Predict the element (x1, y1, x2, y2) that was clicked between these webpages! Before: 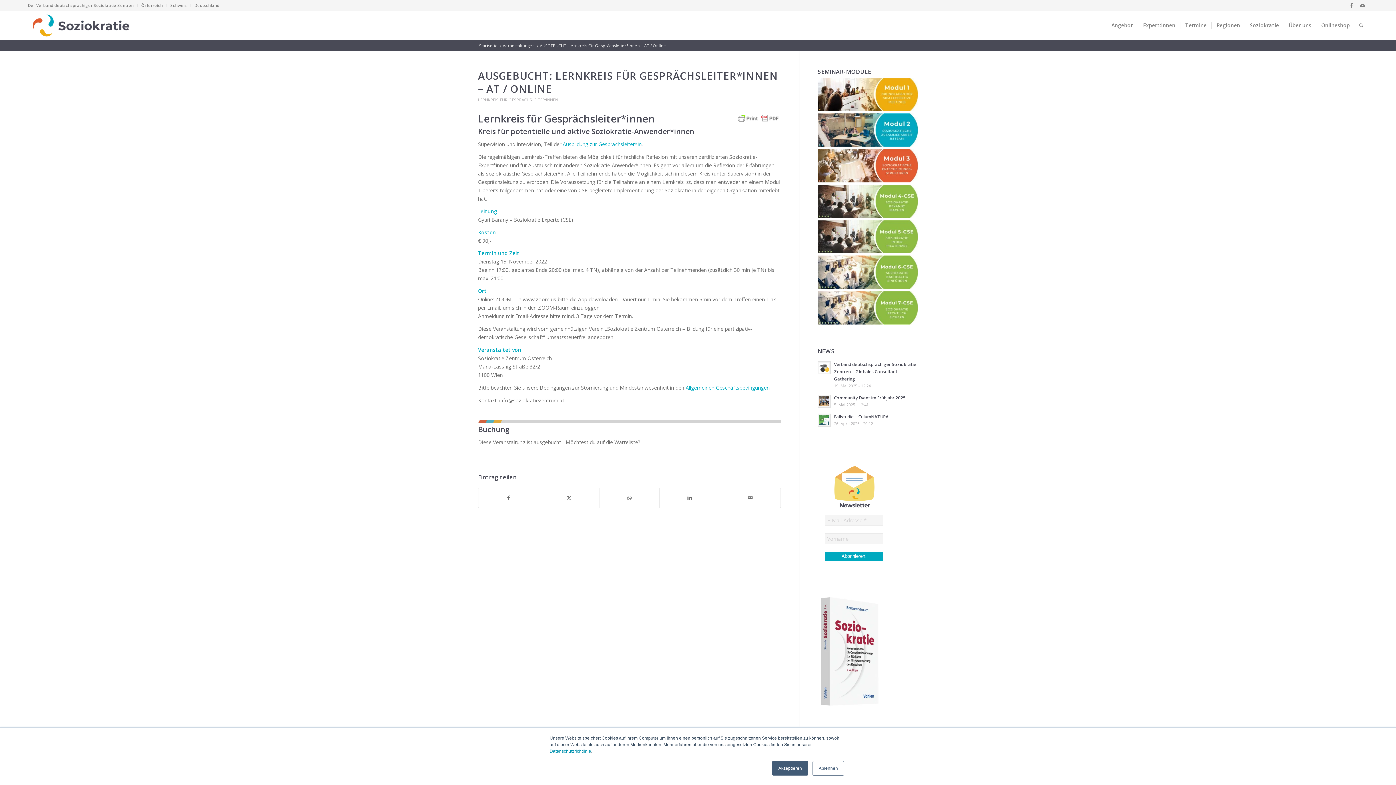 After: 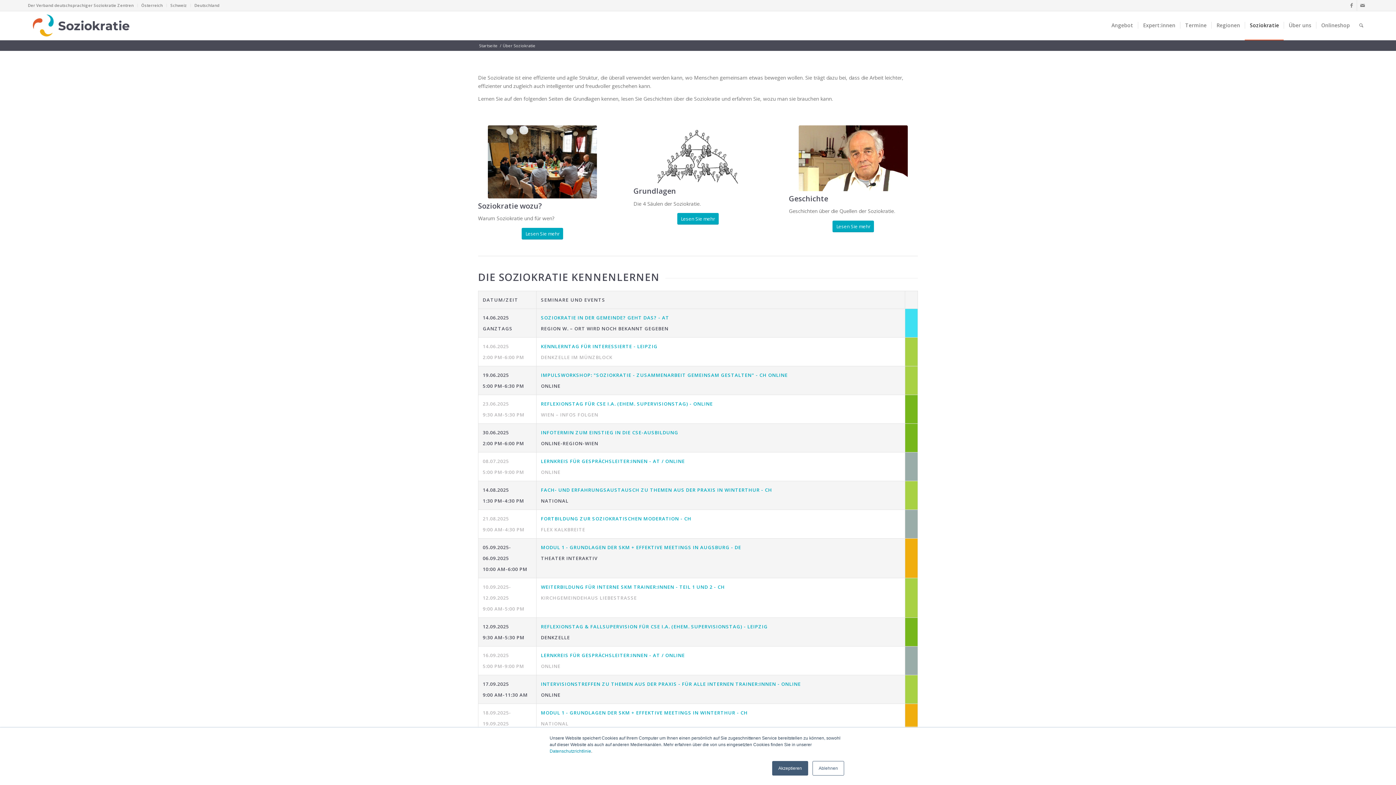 Action: label: Soziokratie bbox: (1245, 10, 1284, 40)